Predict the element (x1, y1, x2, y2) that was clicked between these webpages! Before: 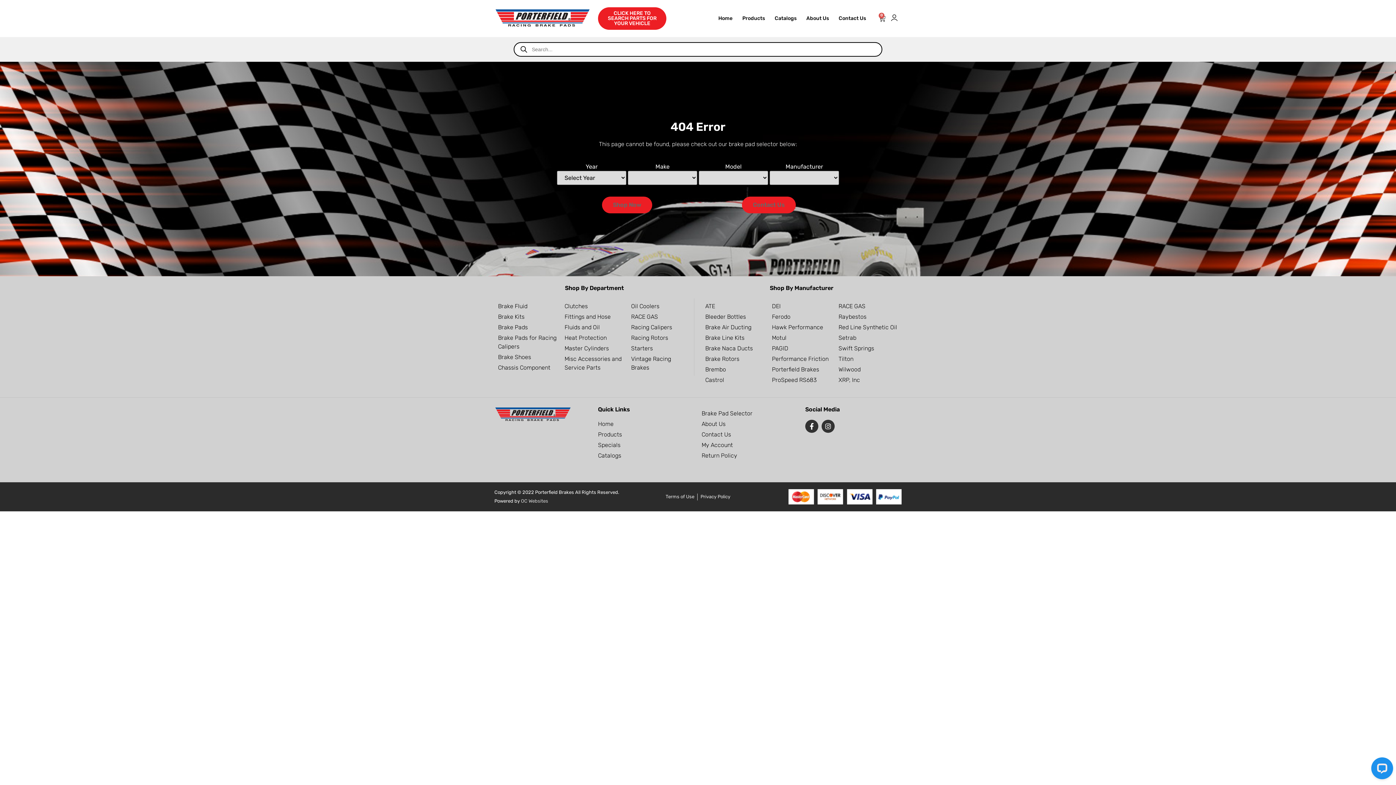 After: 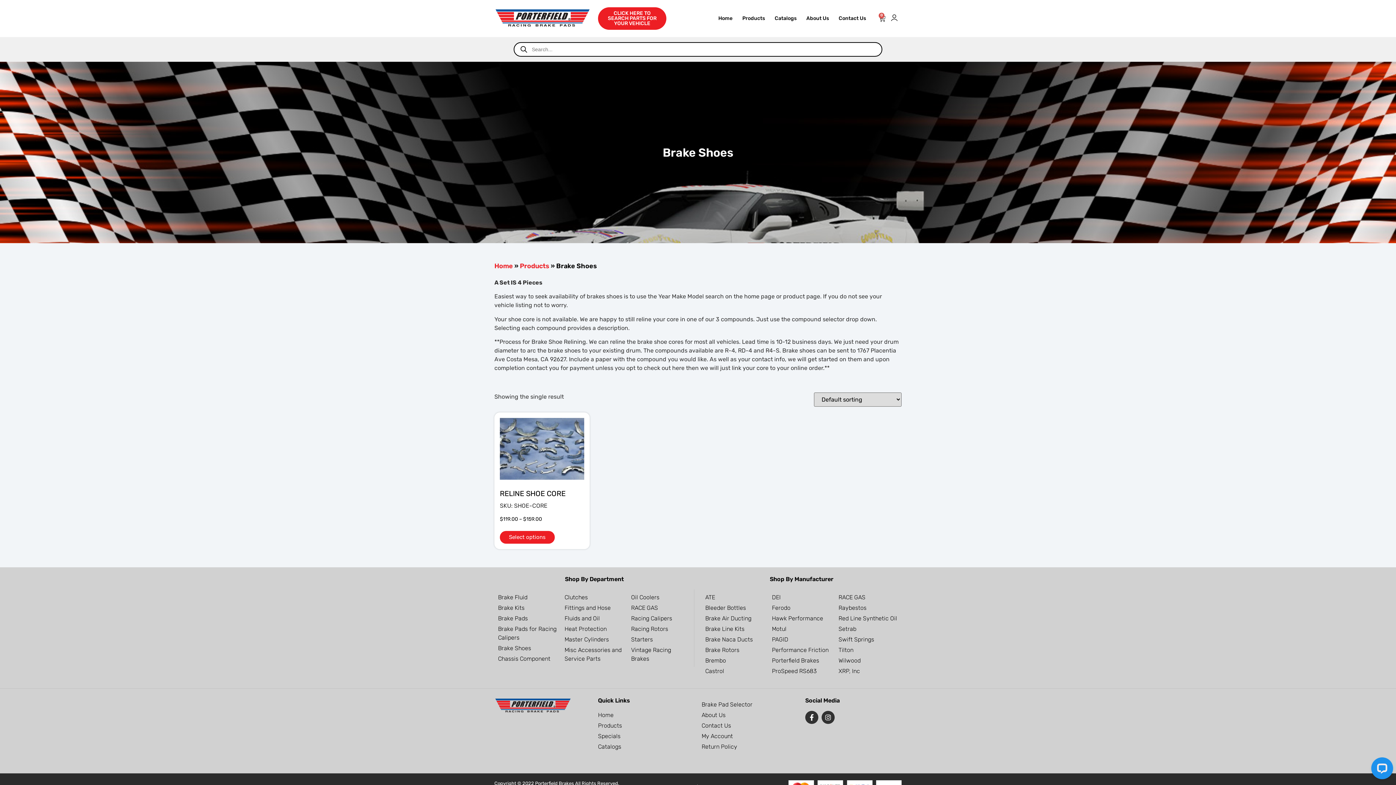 Action: bbox: (498, 353, 531, 361) label: Brake Shoes